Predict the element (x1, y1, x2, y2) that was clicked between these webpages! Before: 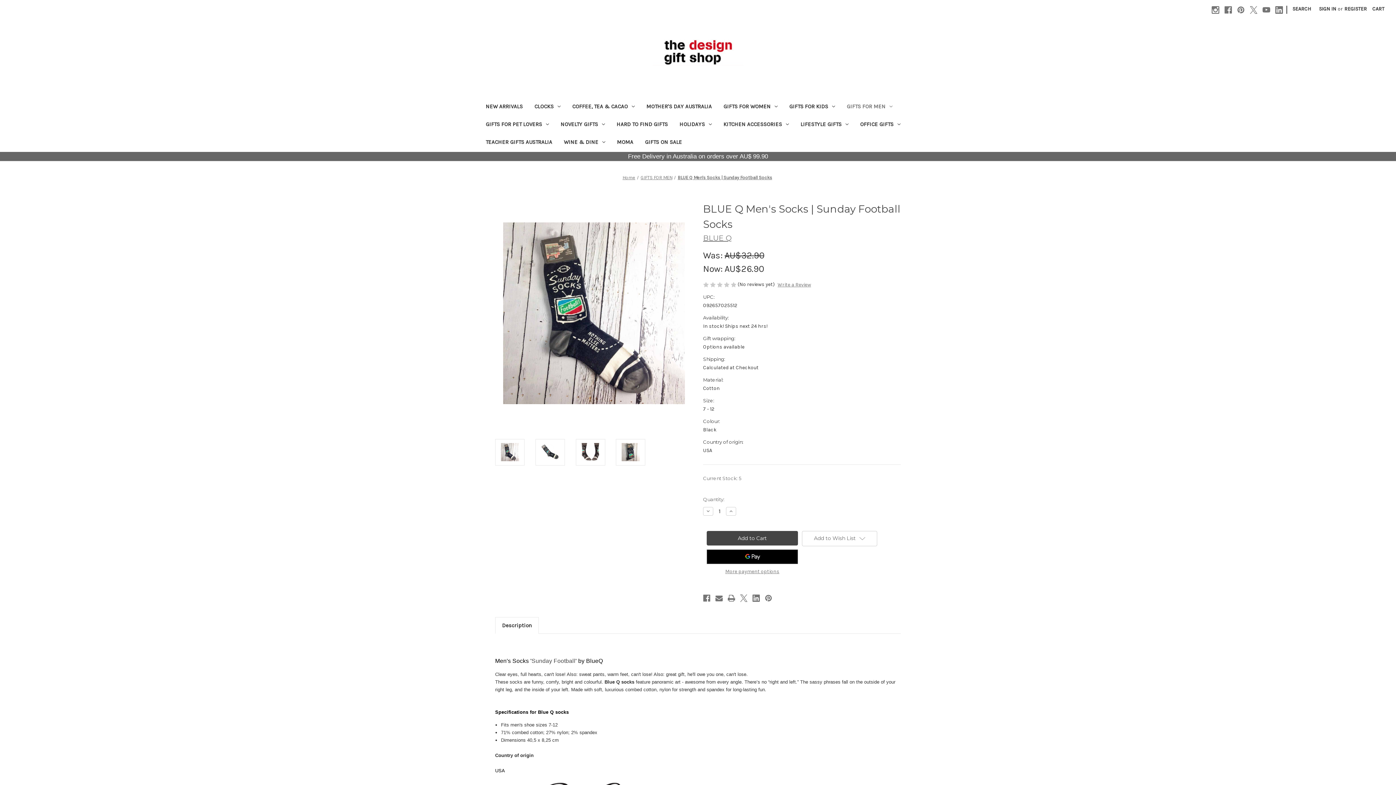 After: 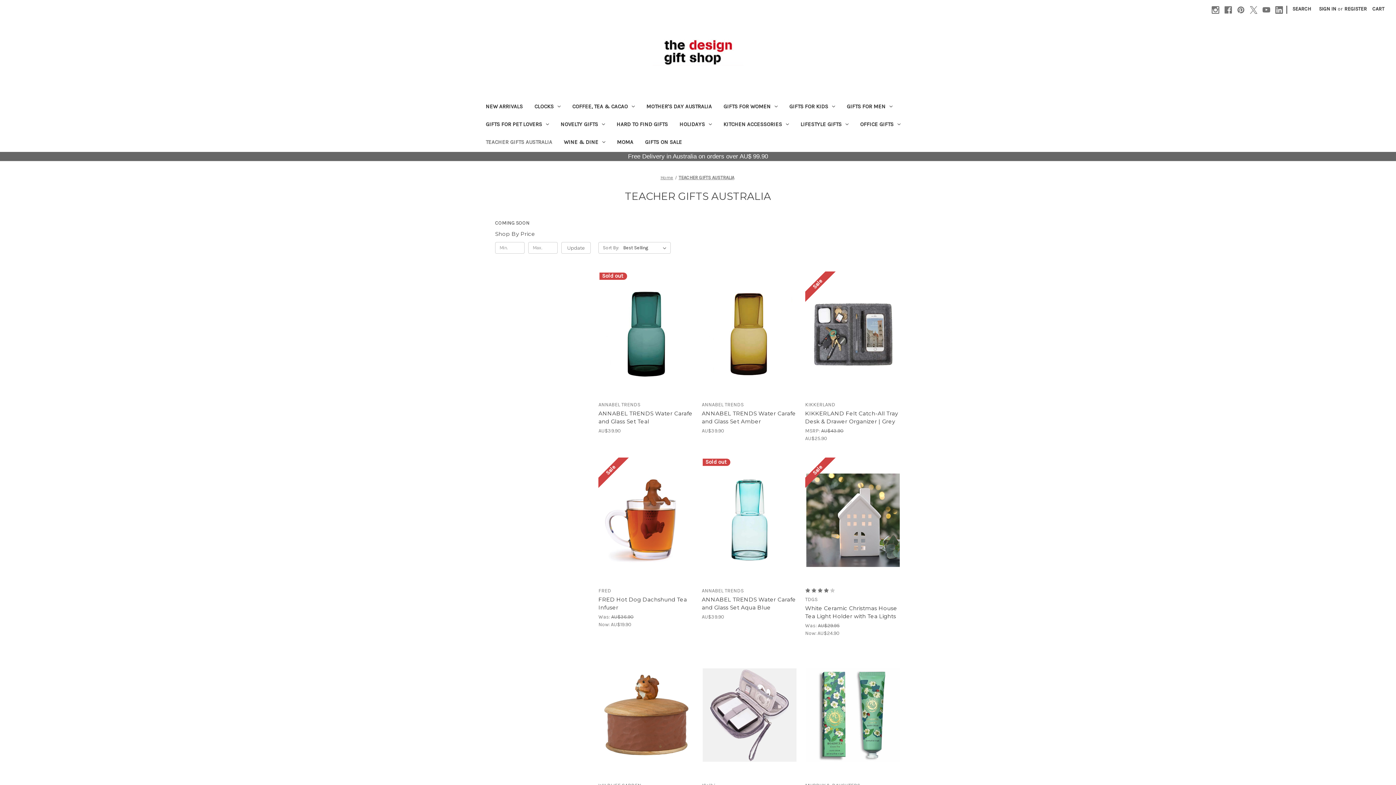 Action: label: TEACHER GIFTS AUSTRALIA bbox: (480, 134, 558, 151)